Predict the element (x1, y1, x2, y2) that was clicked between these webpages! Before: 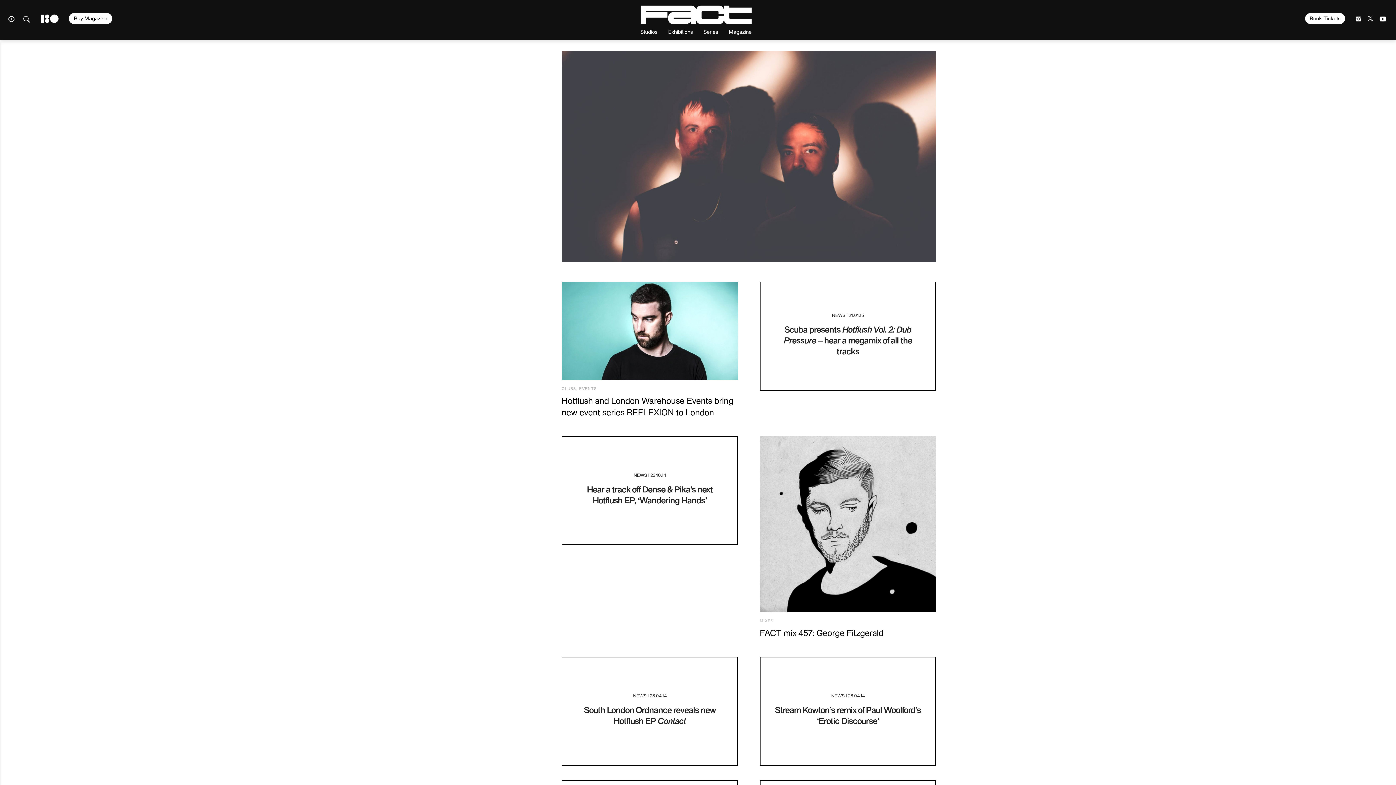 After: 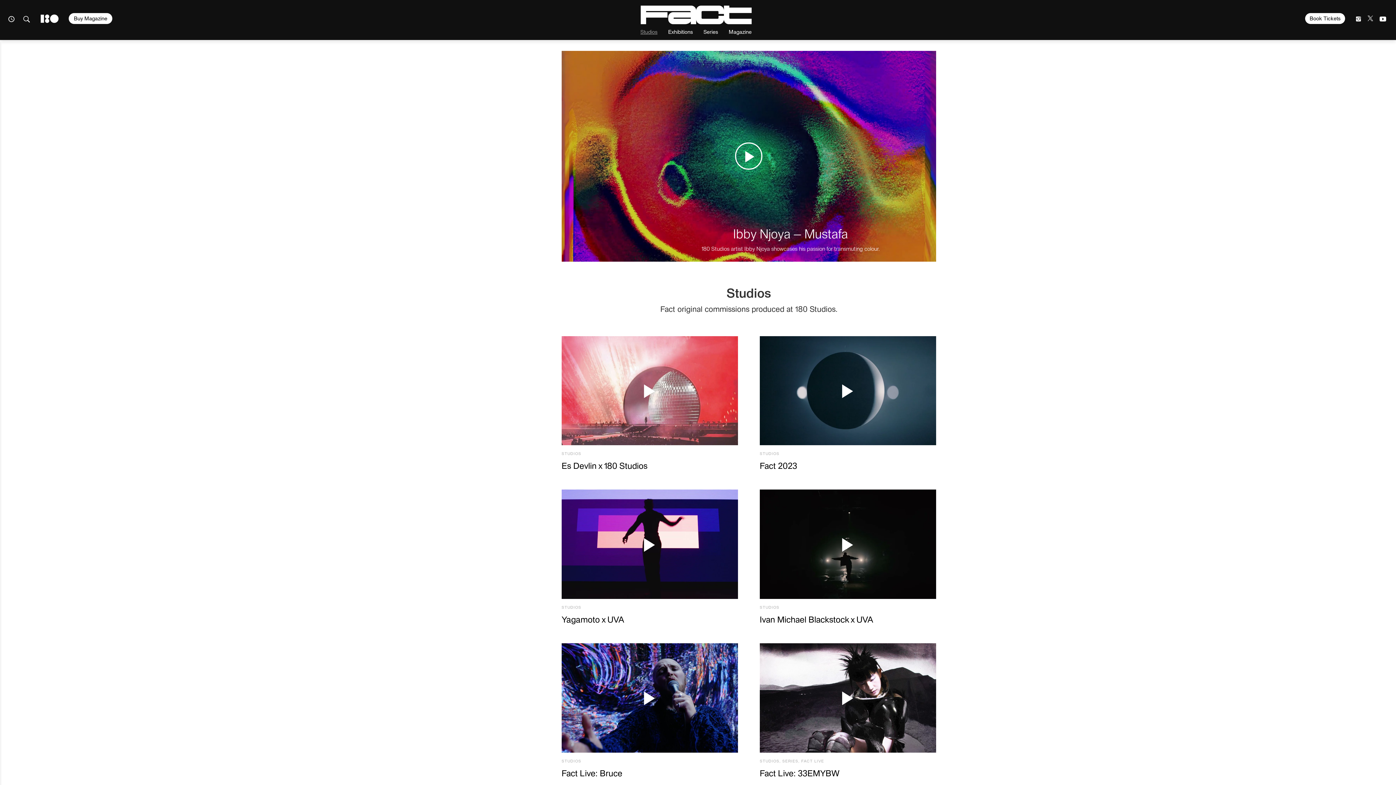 Action: label: Studios bbox: (640, 26, 657, 34)